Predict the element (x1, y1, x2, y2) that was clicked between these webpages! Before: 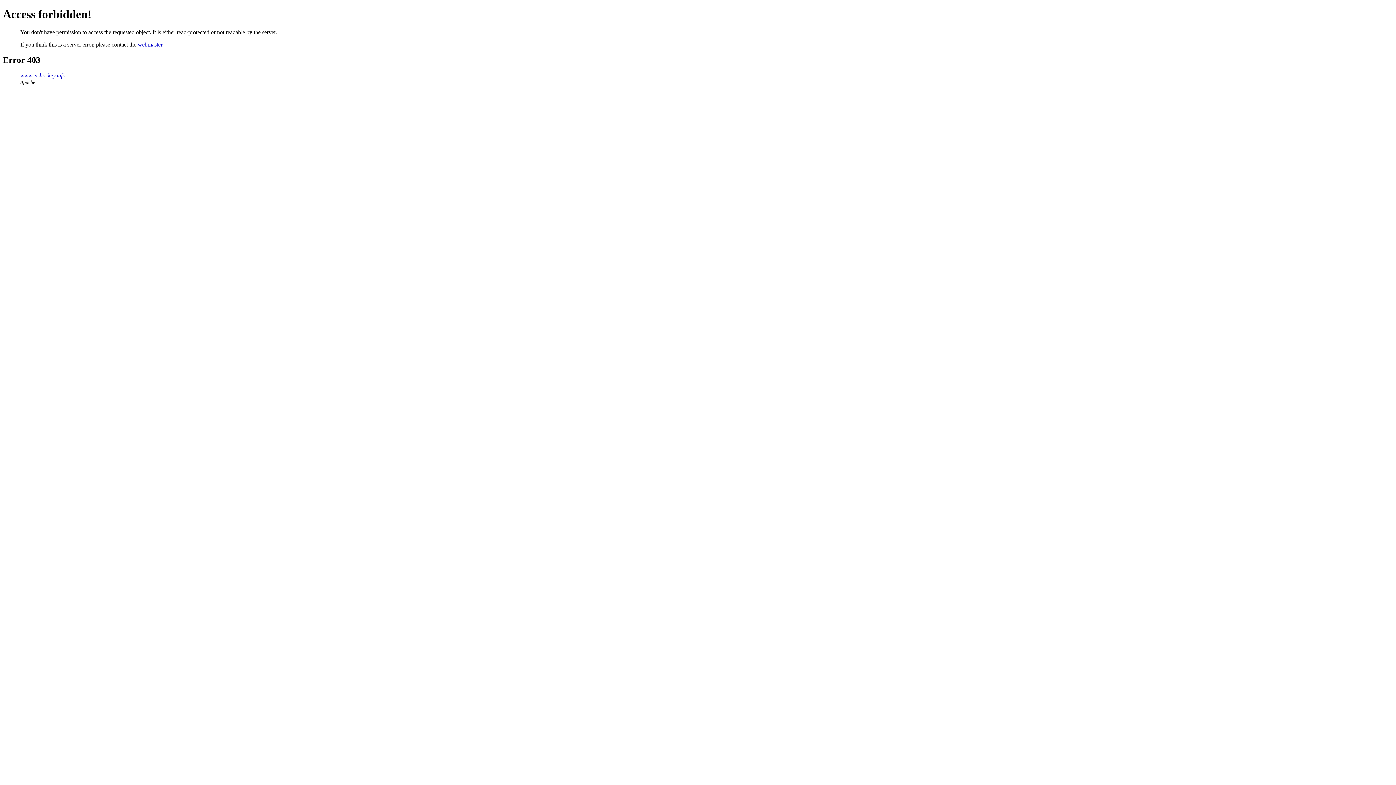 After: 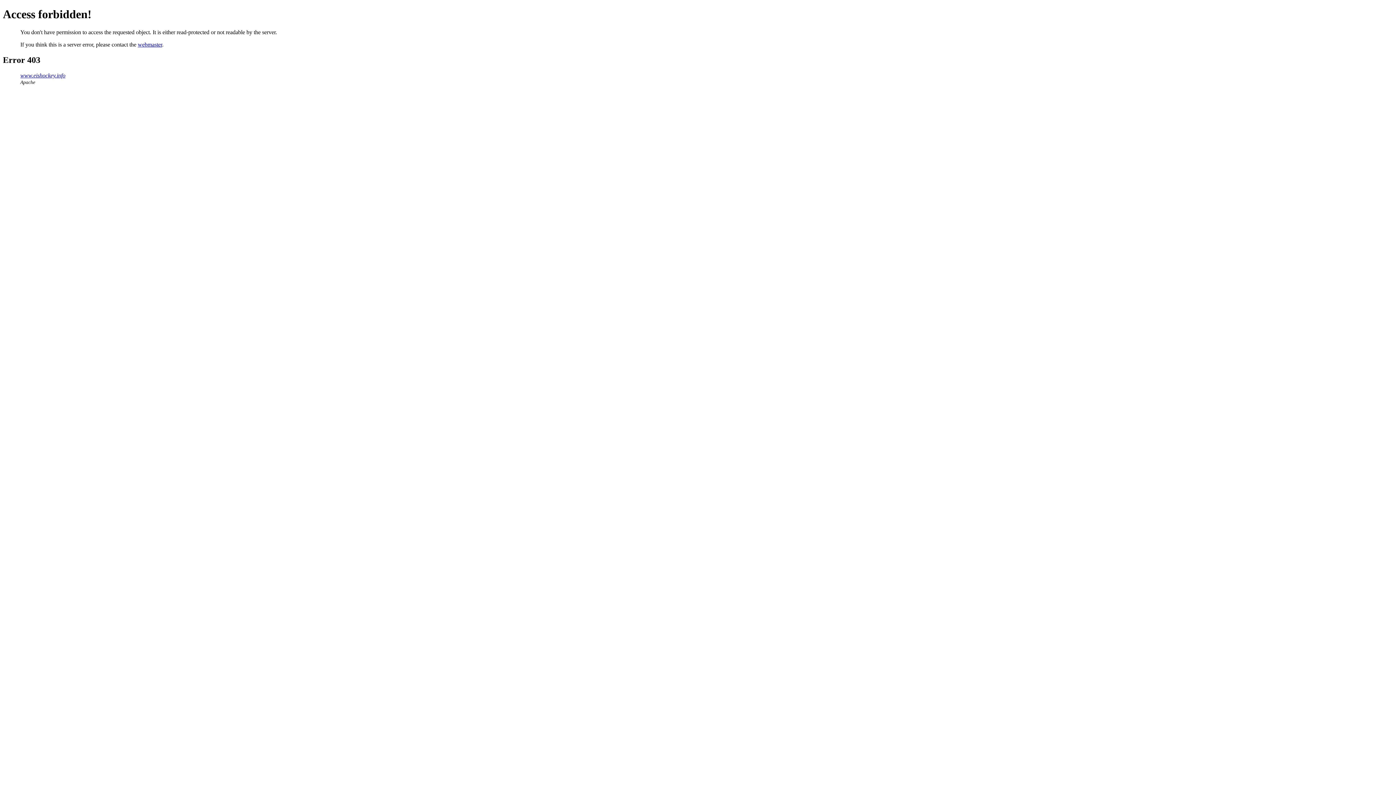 Action: bbox: (137, 41, 162, 47) label: webmaster